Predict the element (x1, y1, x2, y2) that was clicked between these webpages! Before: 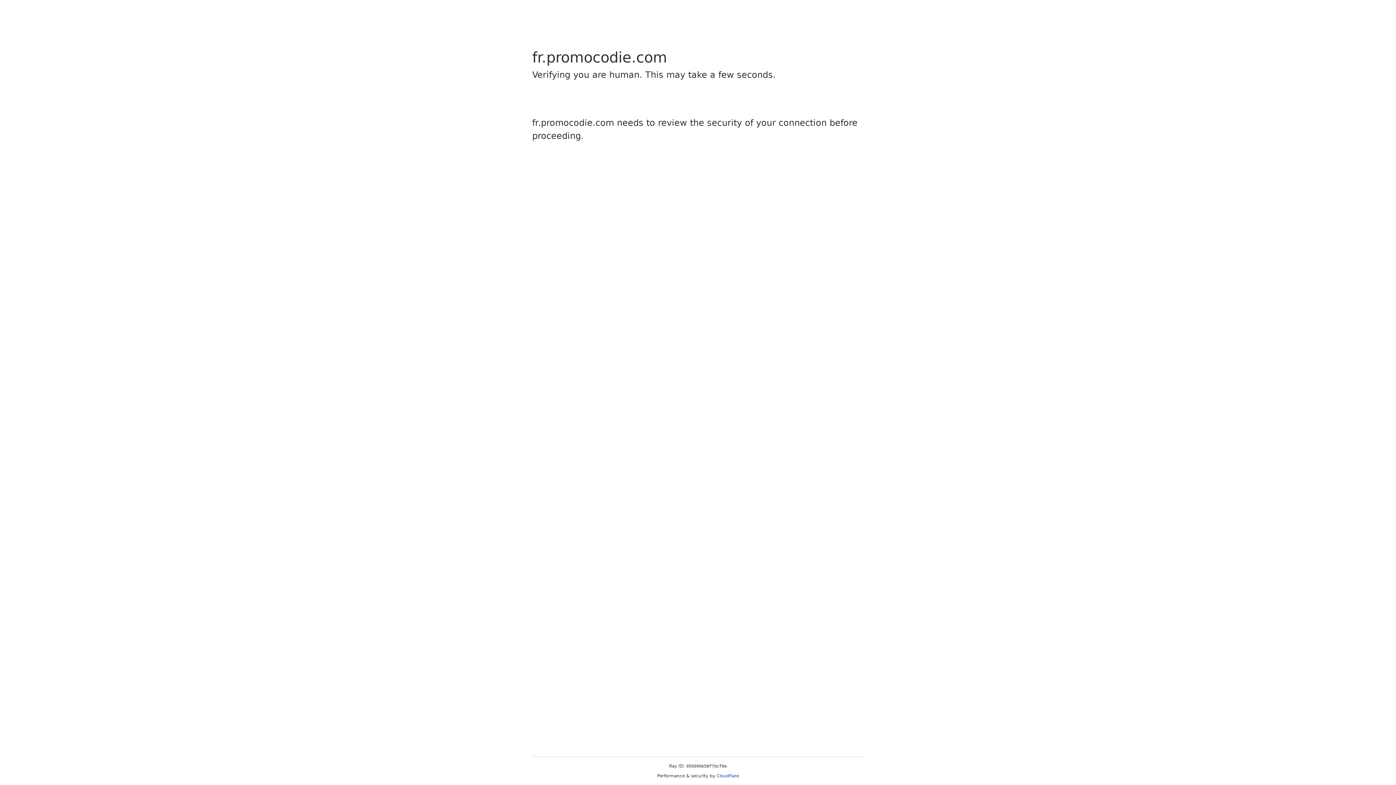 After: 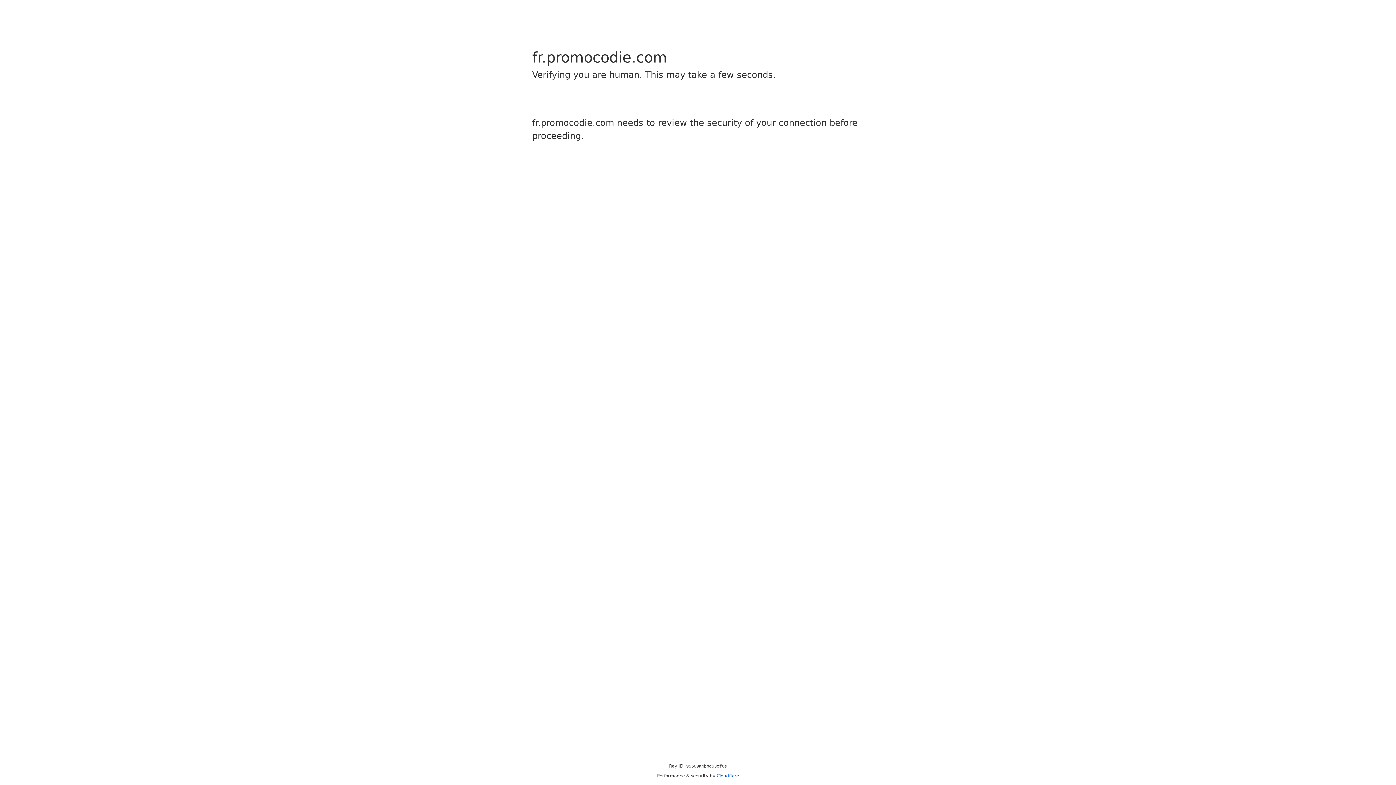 Action: label: Cloudflare bbox: (716, 773, 739, 778)